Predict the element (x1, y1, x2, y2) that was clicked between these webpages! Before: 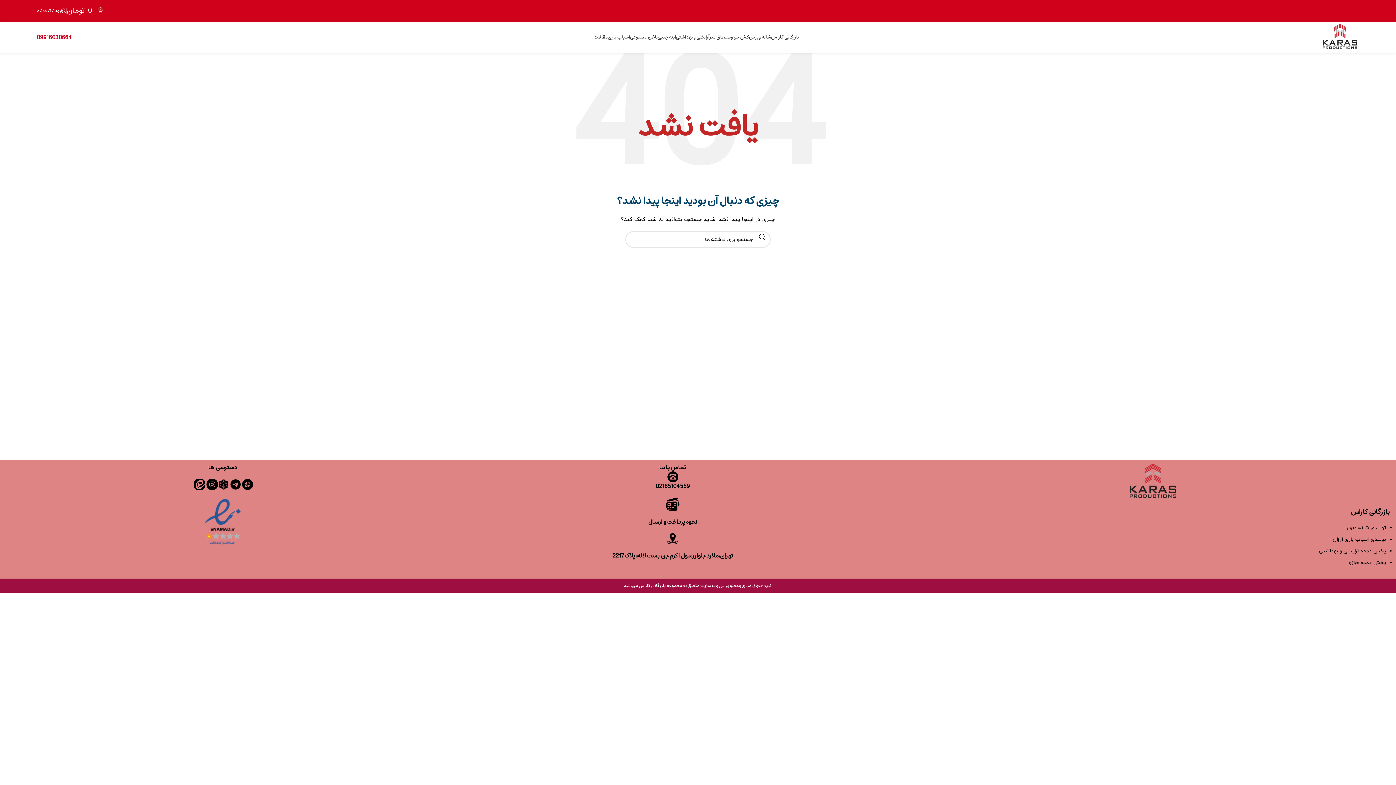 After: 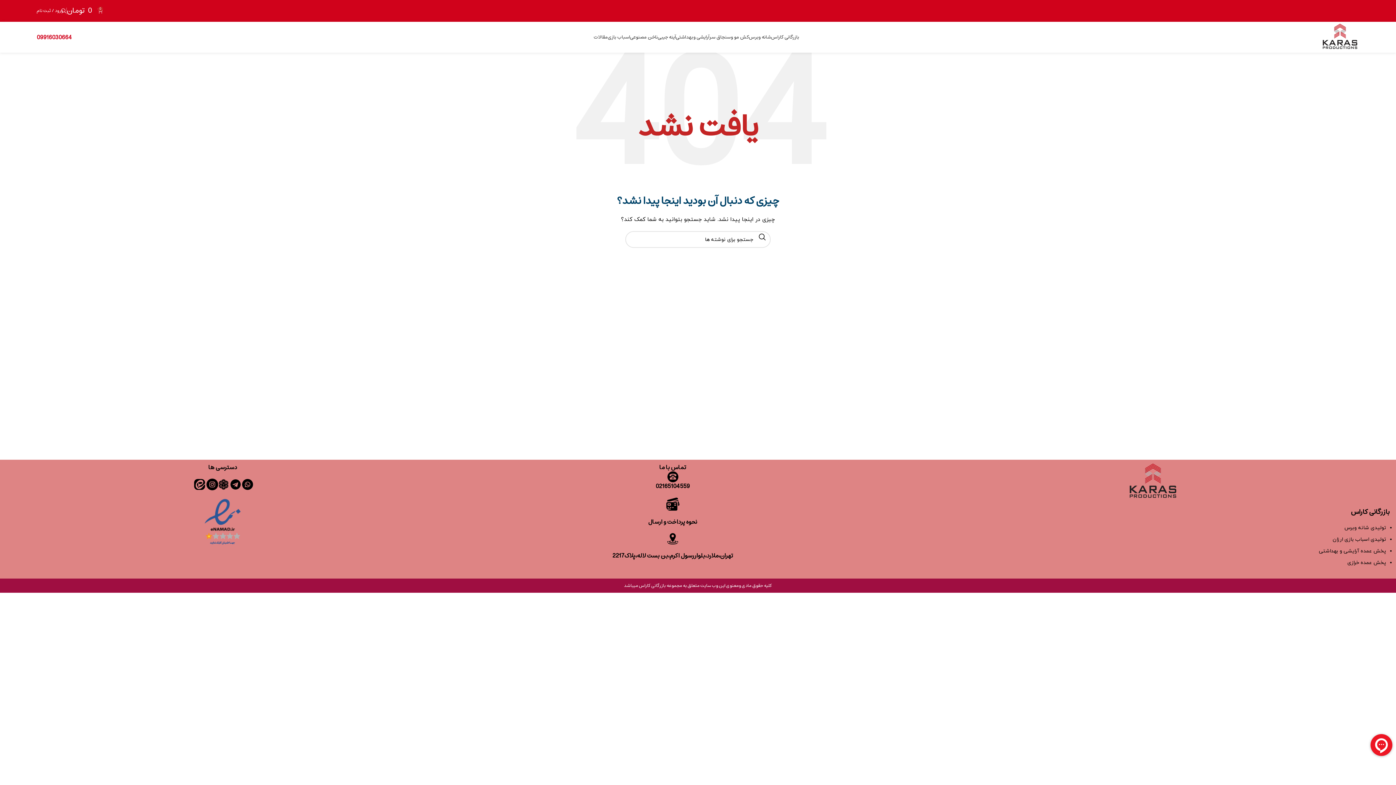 Action: bbox: (667, 471, 678, 481)